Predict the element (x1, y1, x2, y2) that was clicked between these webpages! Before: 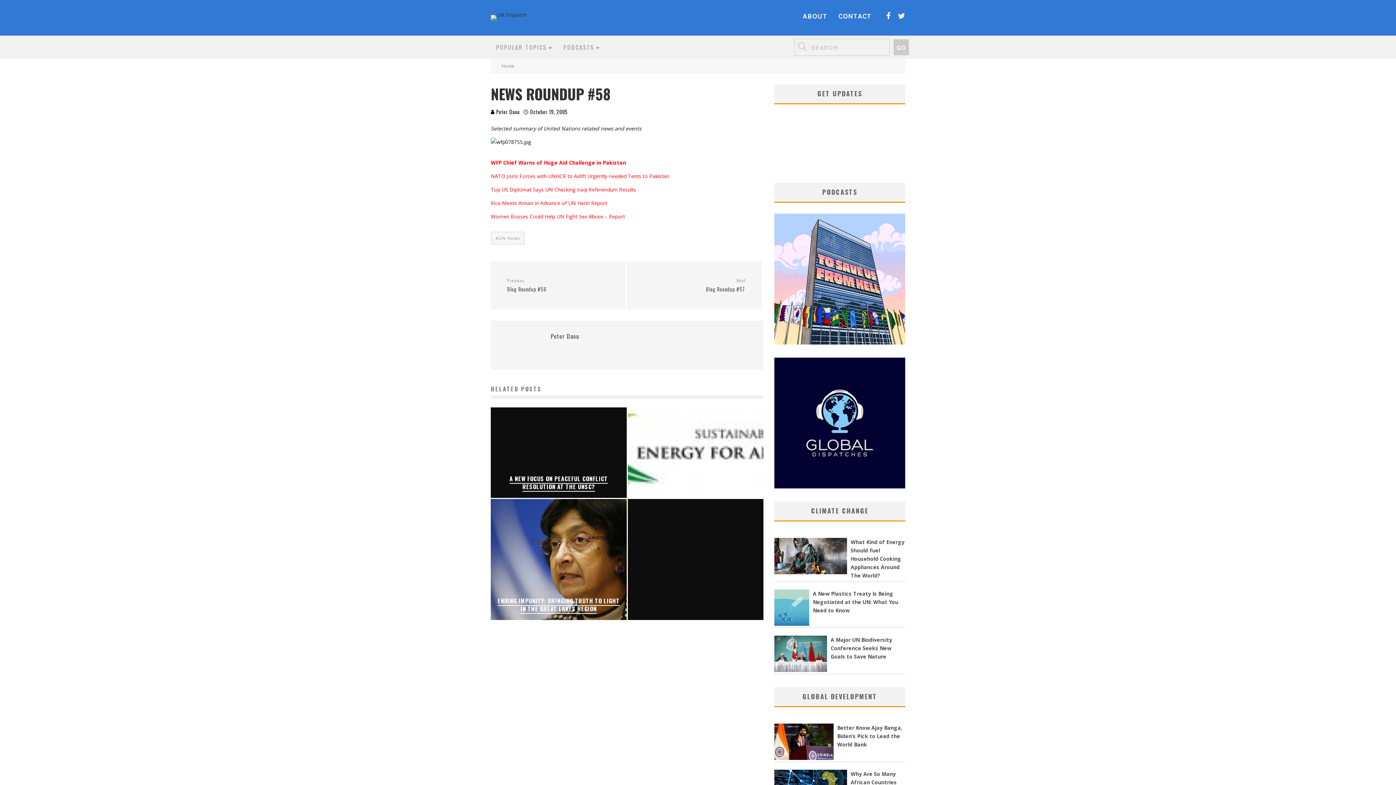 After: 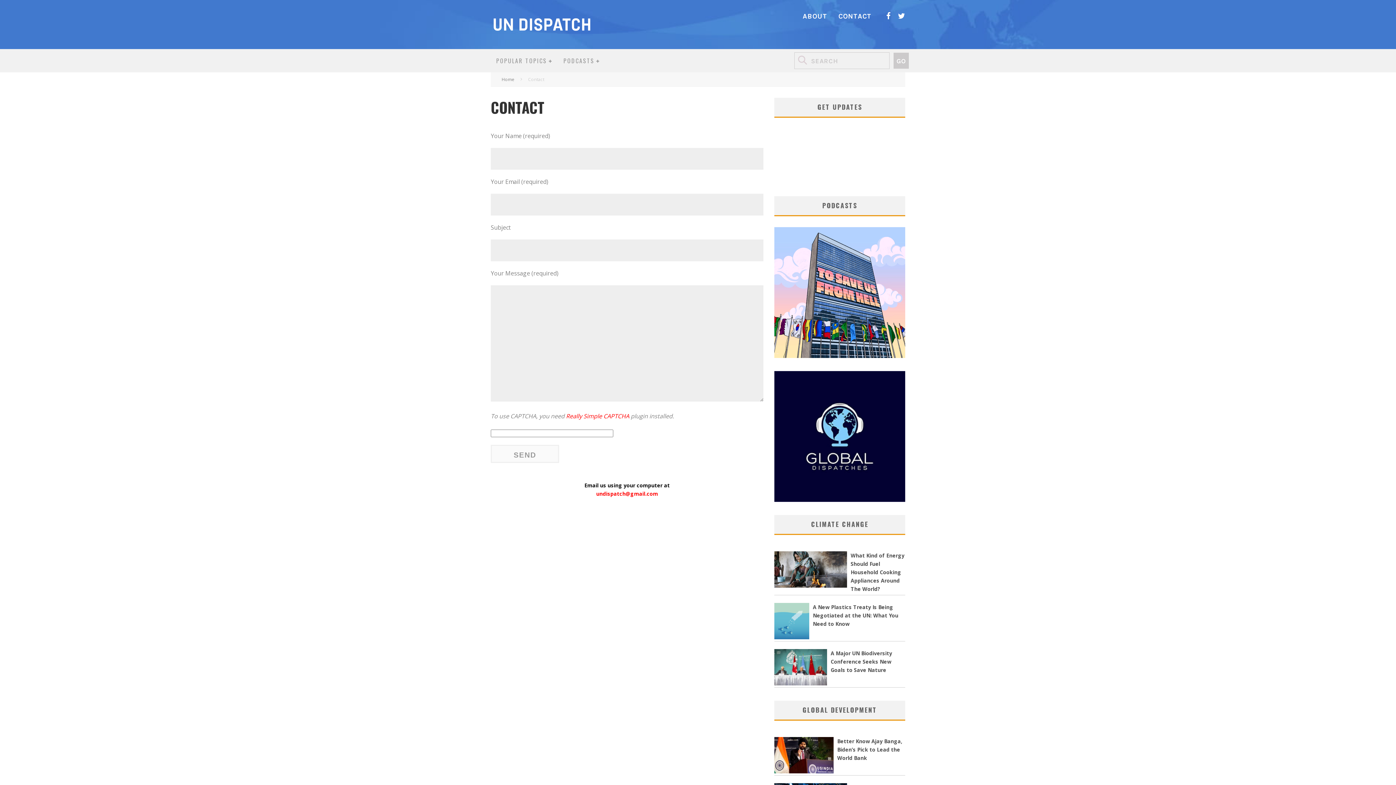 Action: label: CONTACT bbox: (838, 12, 872, 20)